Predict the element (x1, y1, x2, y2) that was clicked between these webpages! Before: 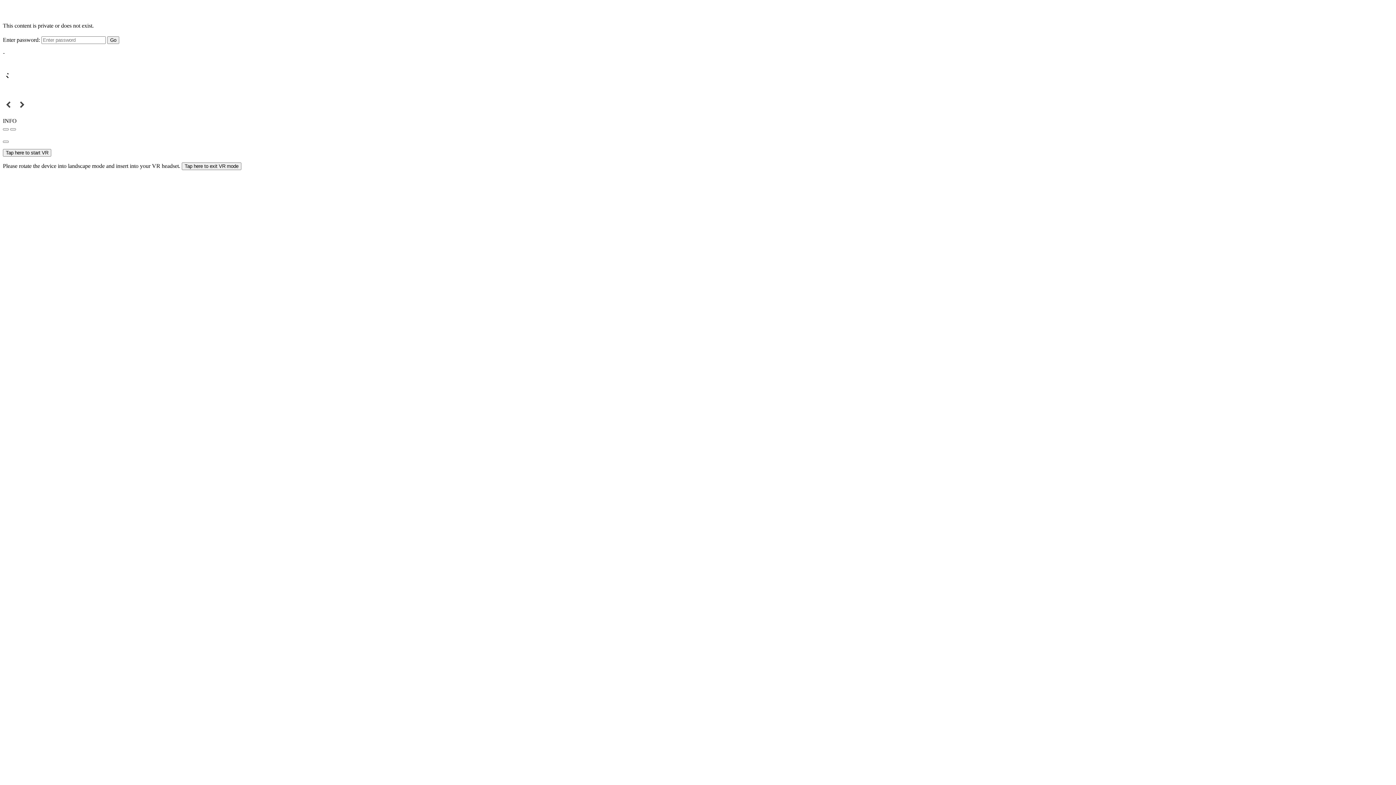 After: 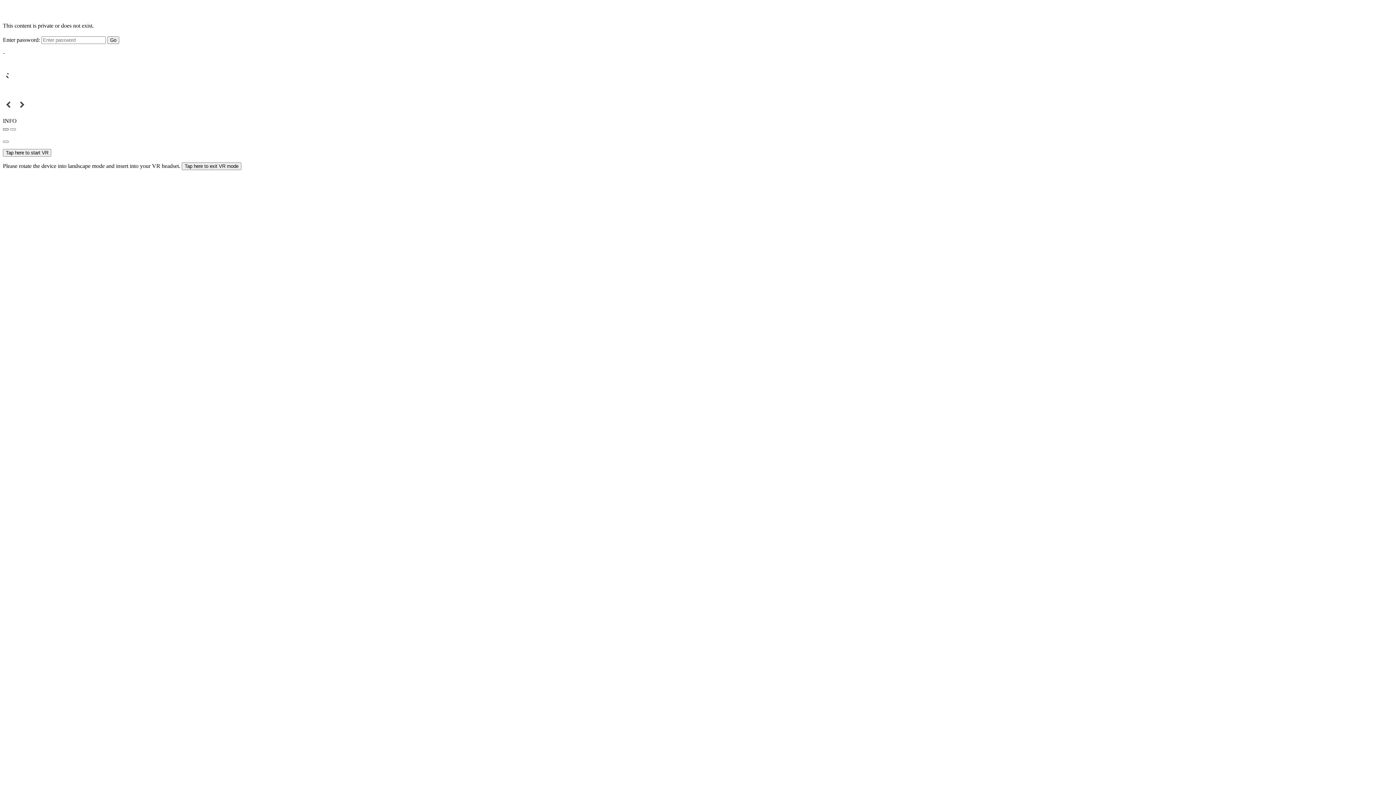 Action: bbox: (2, 128, 8, 130)